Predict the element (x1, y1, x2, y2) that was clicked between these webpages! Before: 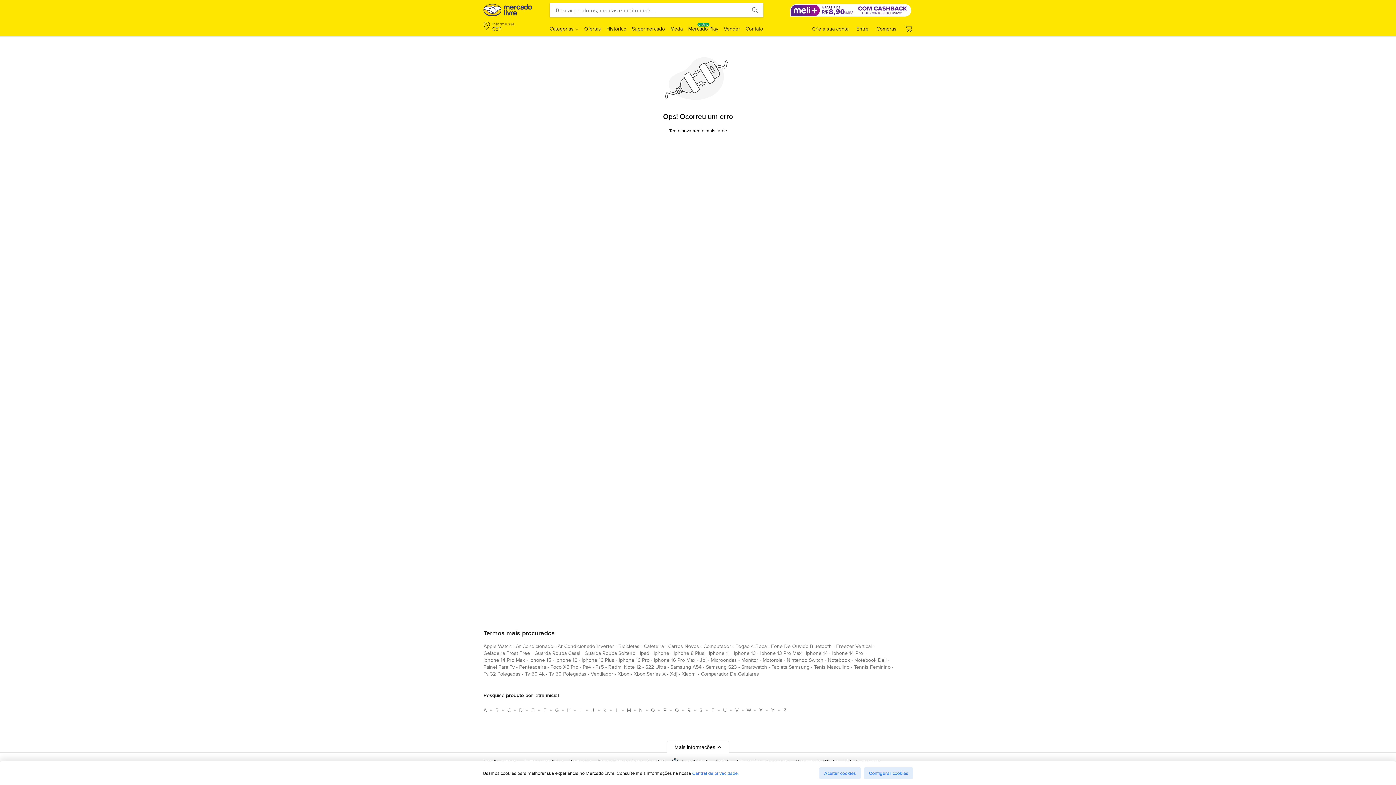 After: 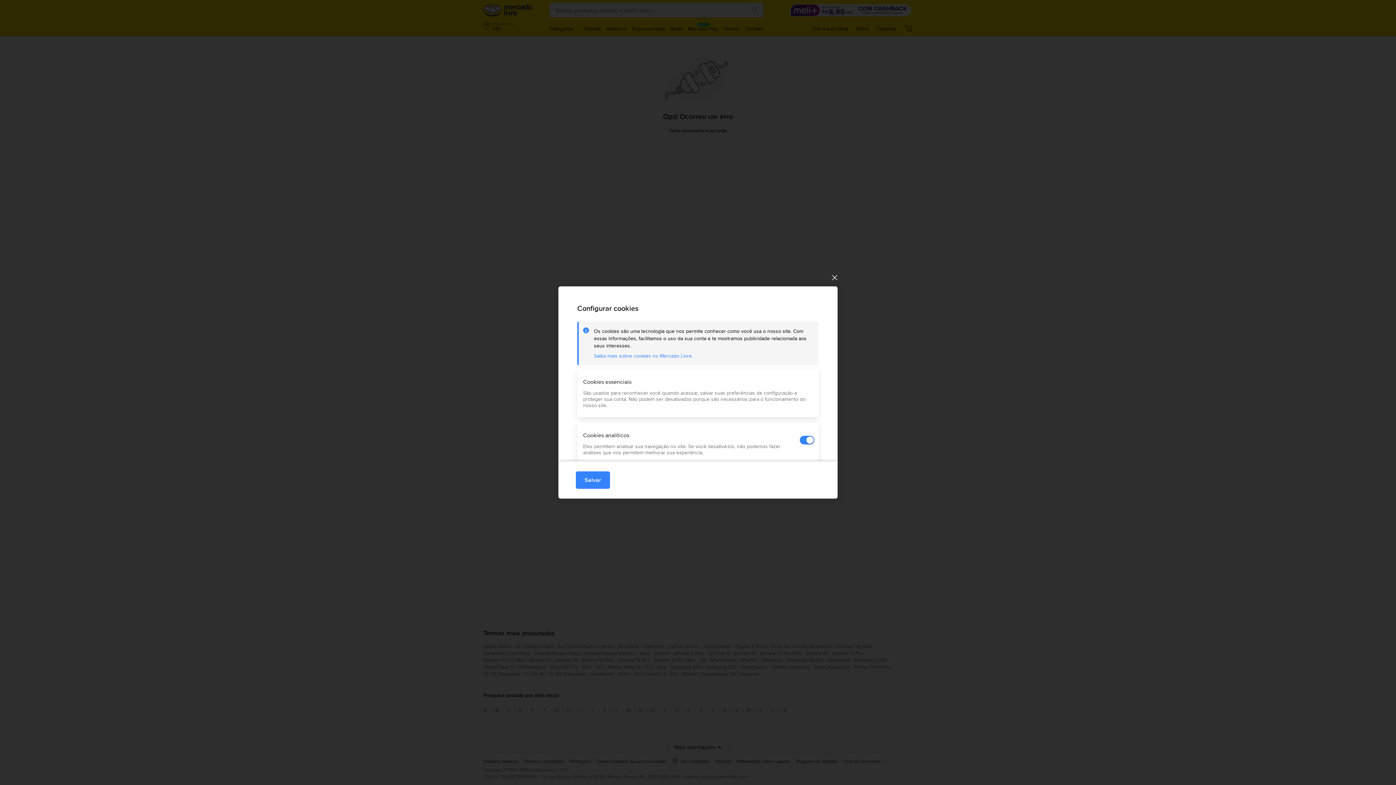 Action: bbox: (864, 767, 913, 779) label: Configurar cookies